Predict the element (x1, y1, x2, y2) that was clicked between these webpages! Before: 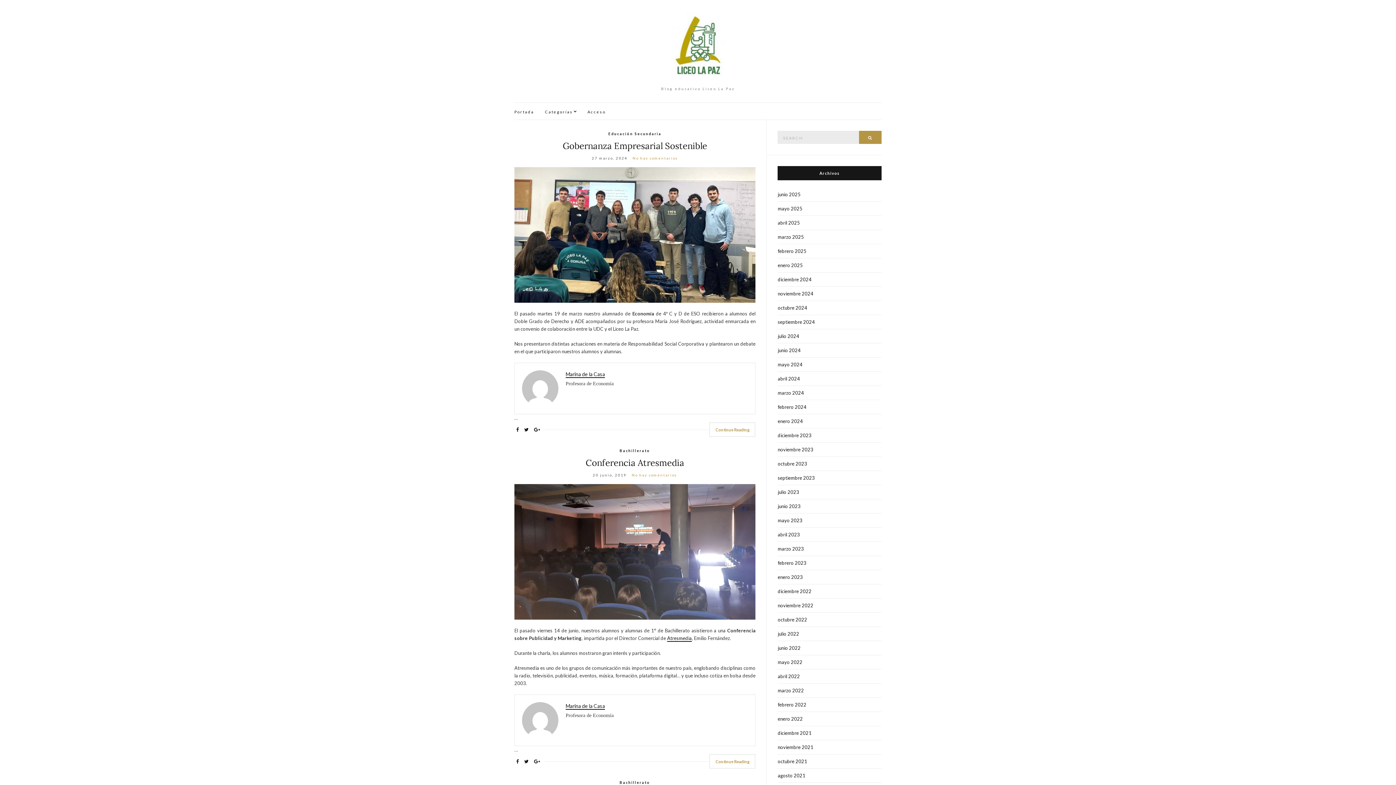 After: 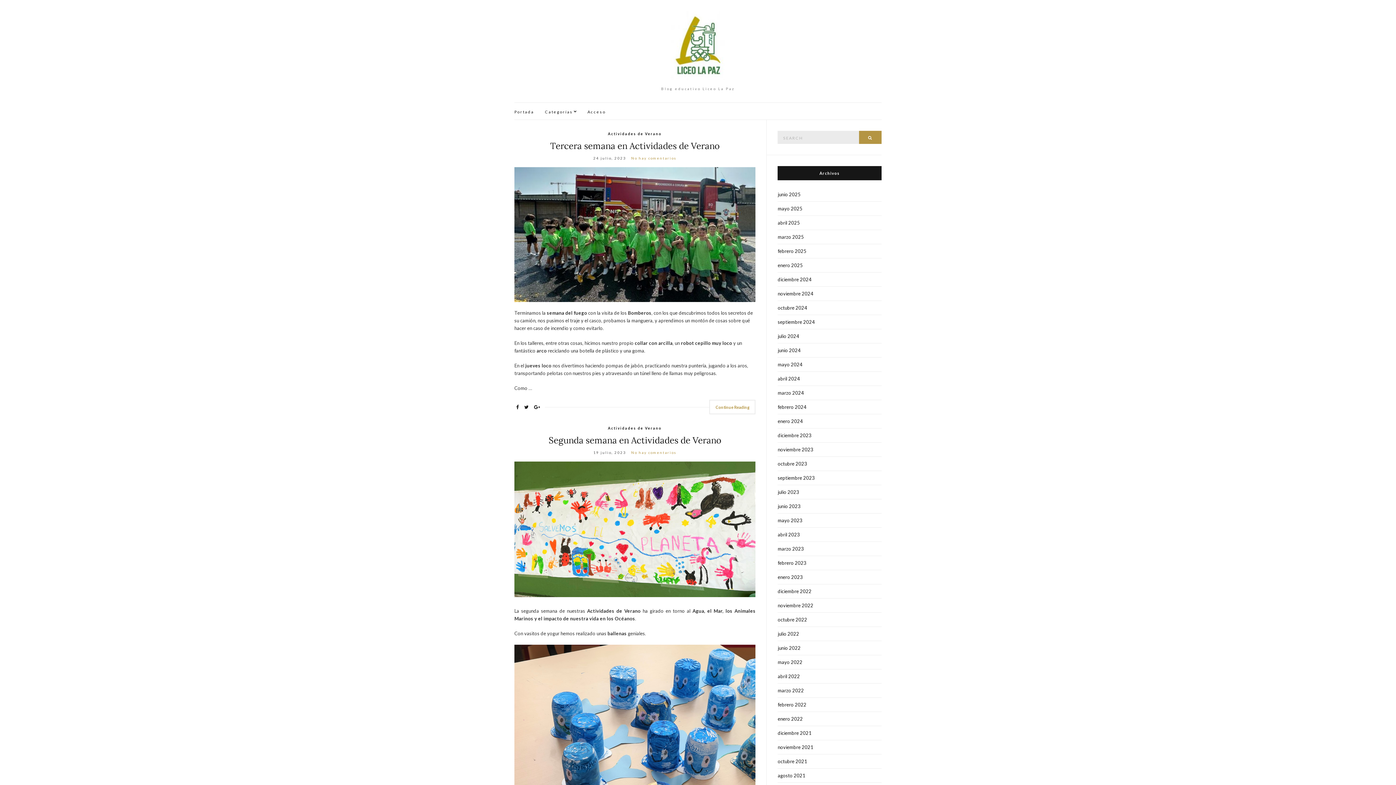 Action: label: julio 2023 bbox: (777, 485, 881, 499)